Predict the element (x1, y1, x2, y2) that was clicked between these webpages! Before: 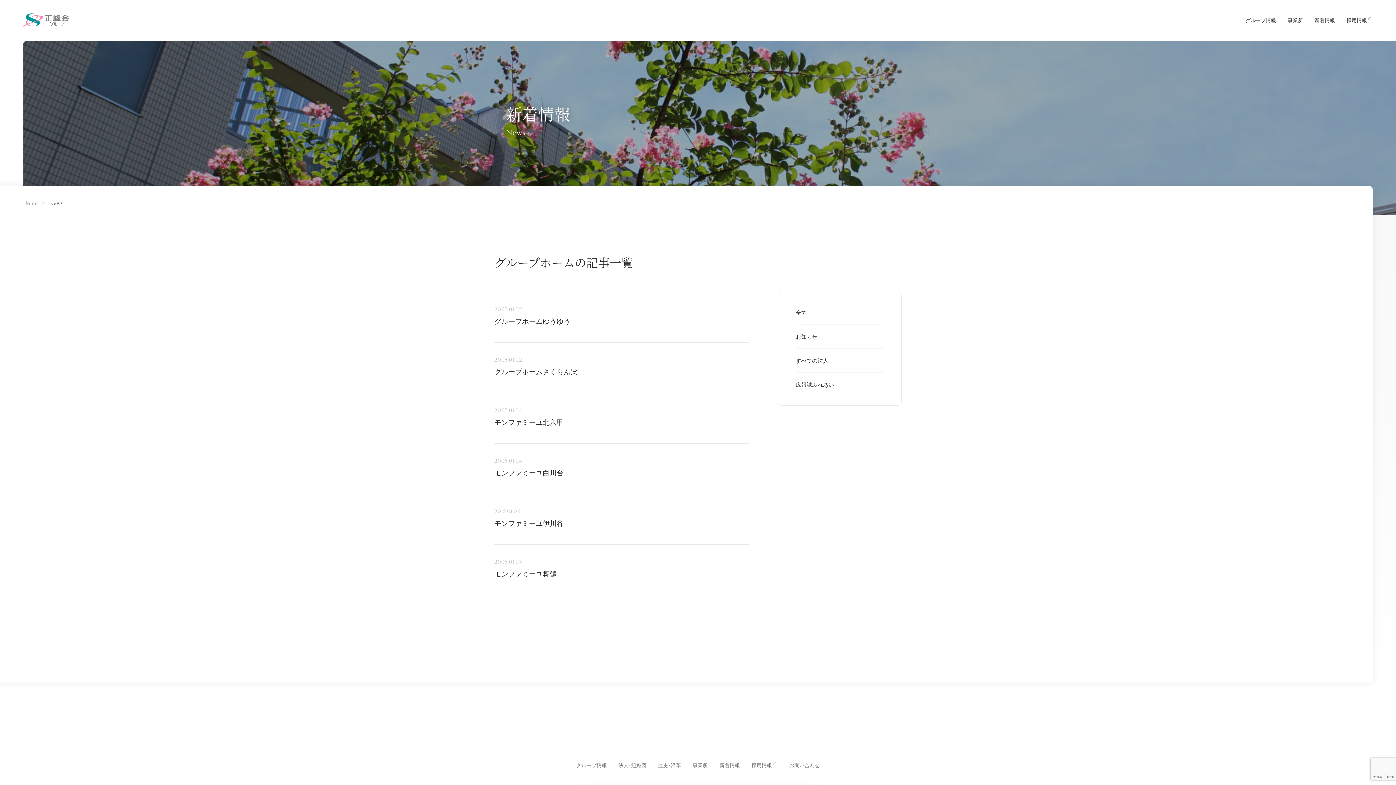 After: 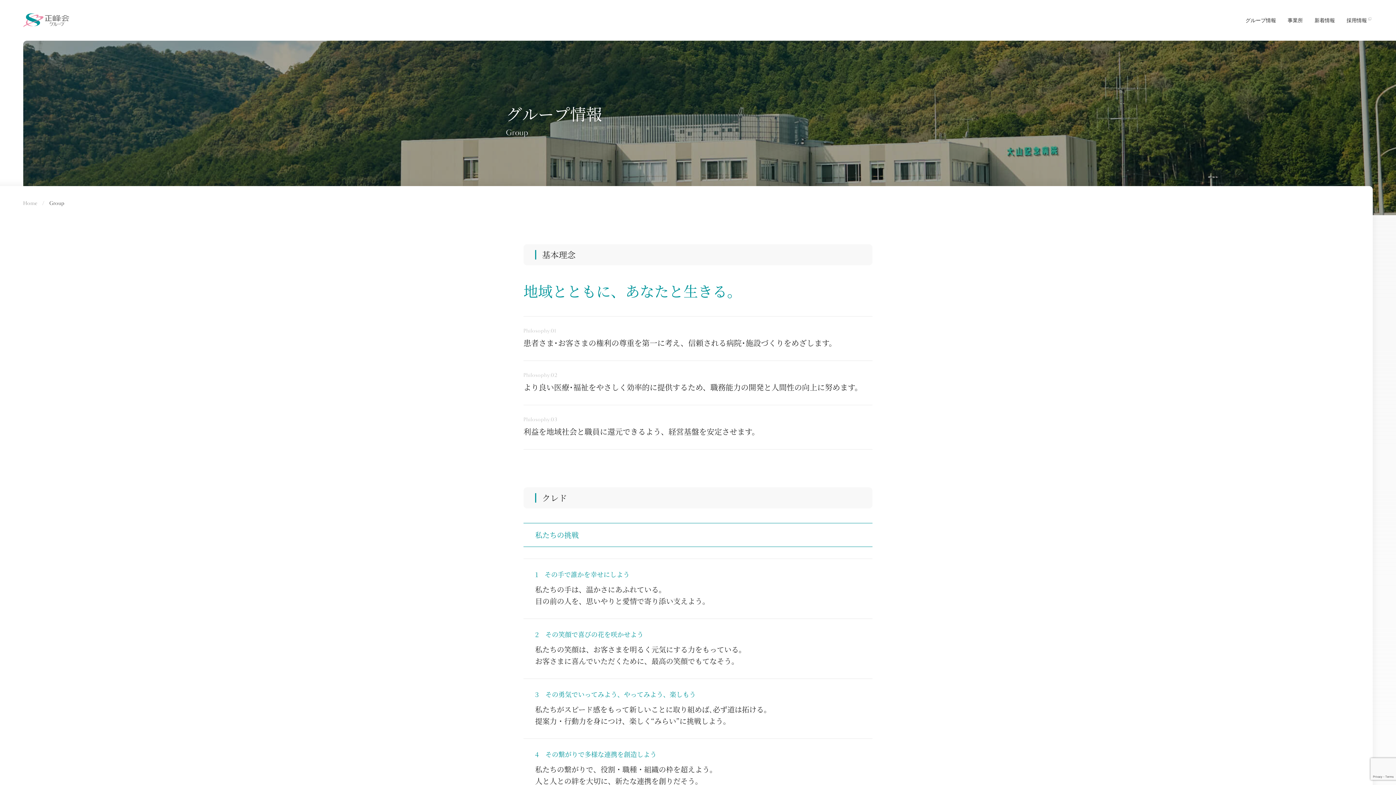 Action: label: グループ情報 bbox: (1245, 0, 1276, 40)